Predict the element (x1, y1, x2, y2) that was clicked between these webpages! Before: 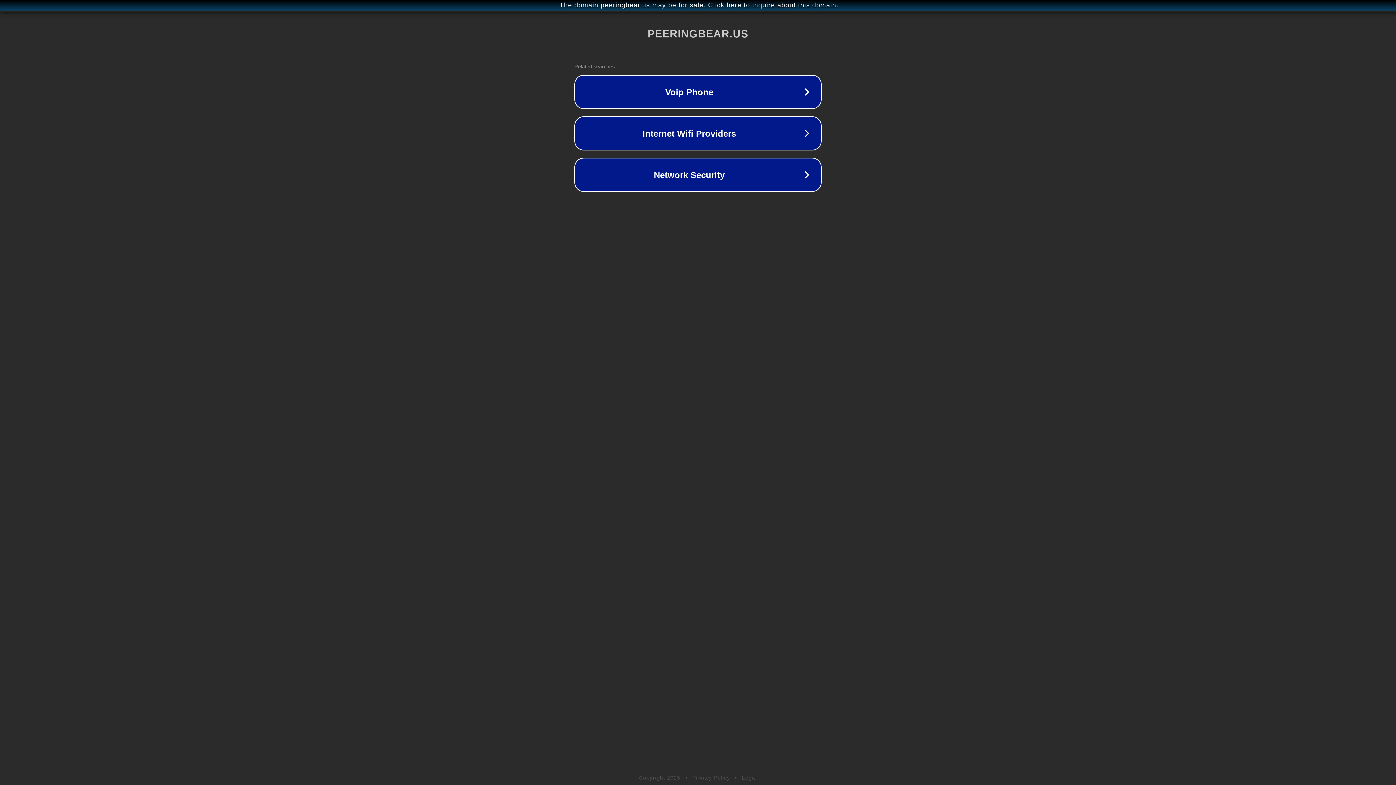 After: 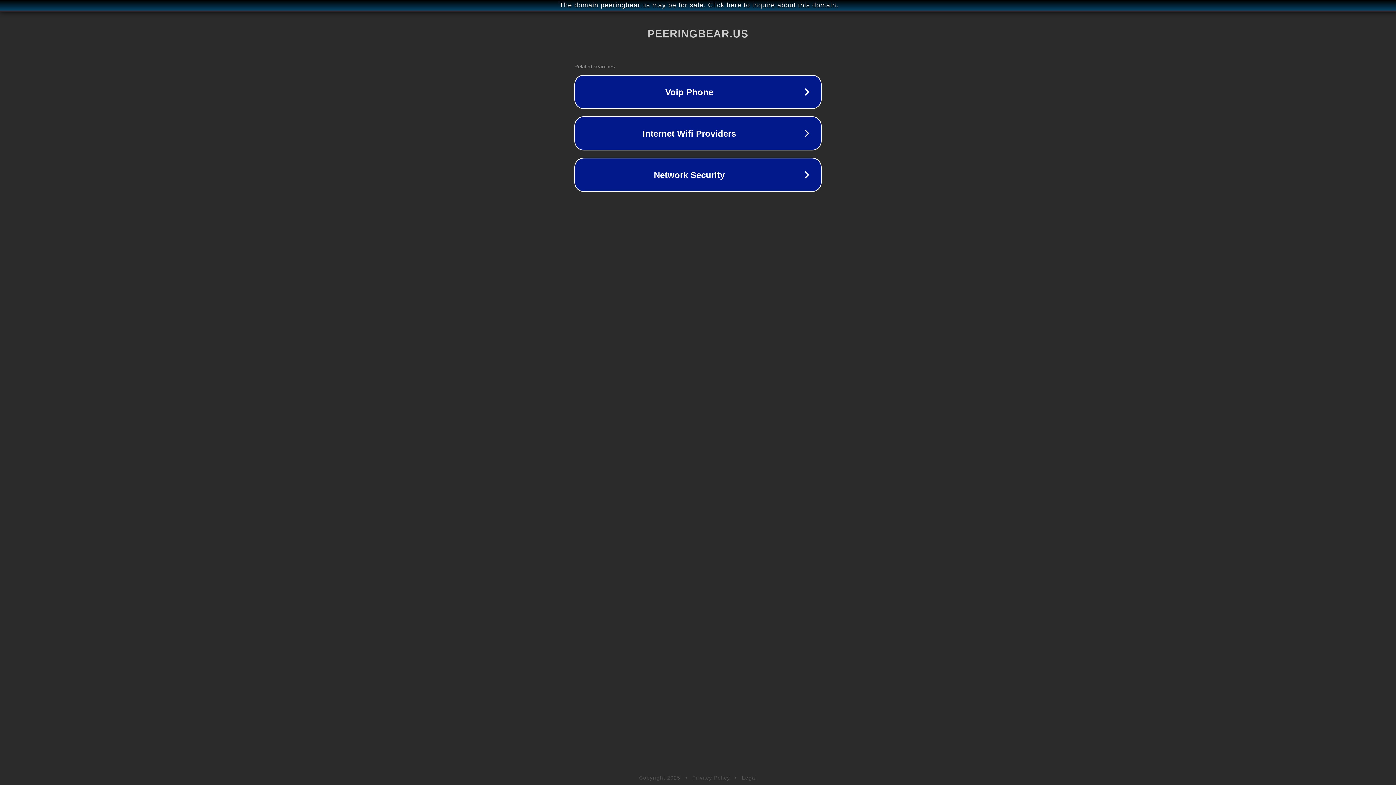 Action: label: Legal bbox: (742, 775, 757, 781)